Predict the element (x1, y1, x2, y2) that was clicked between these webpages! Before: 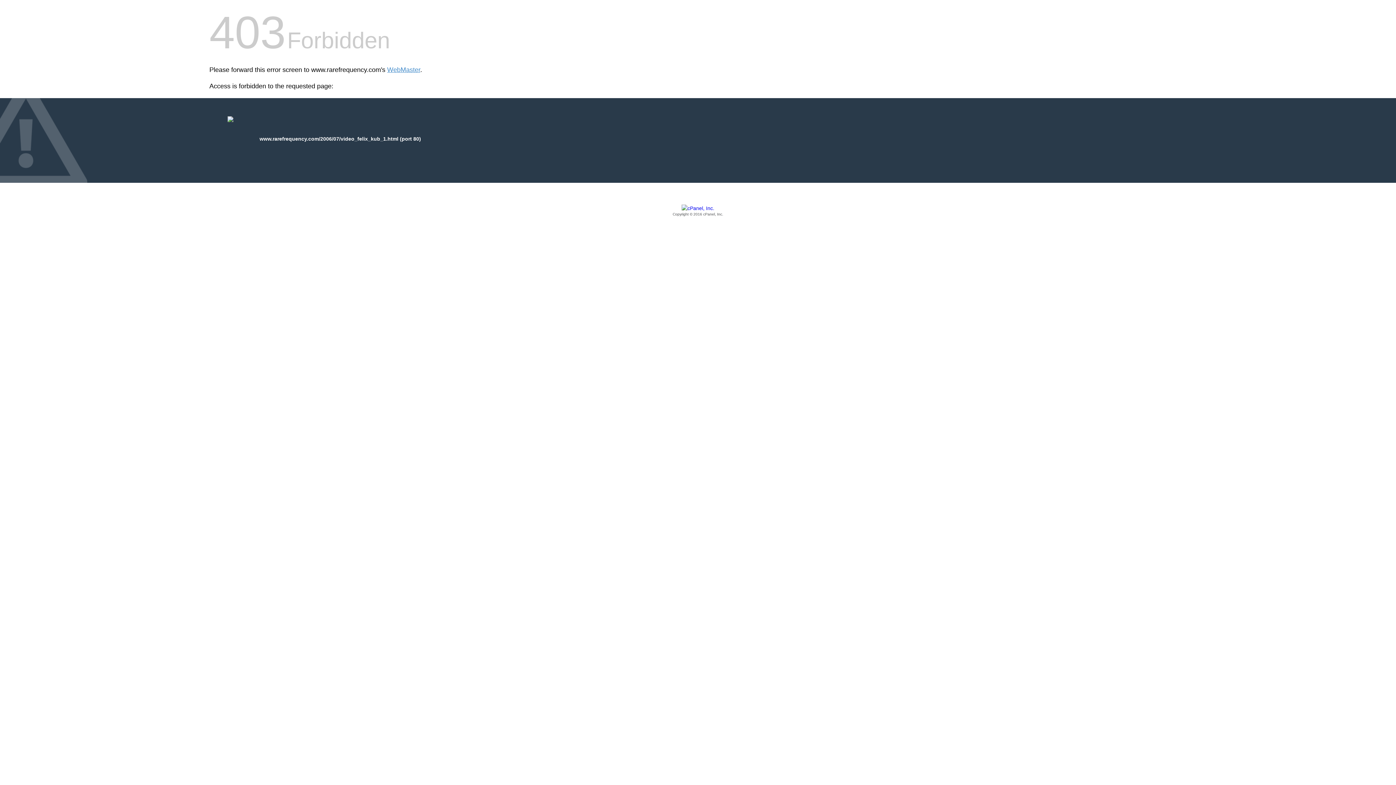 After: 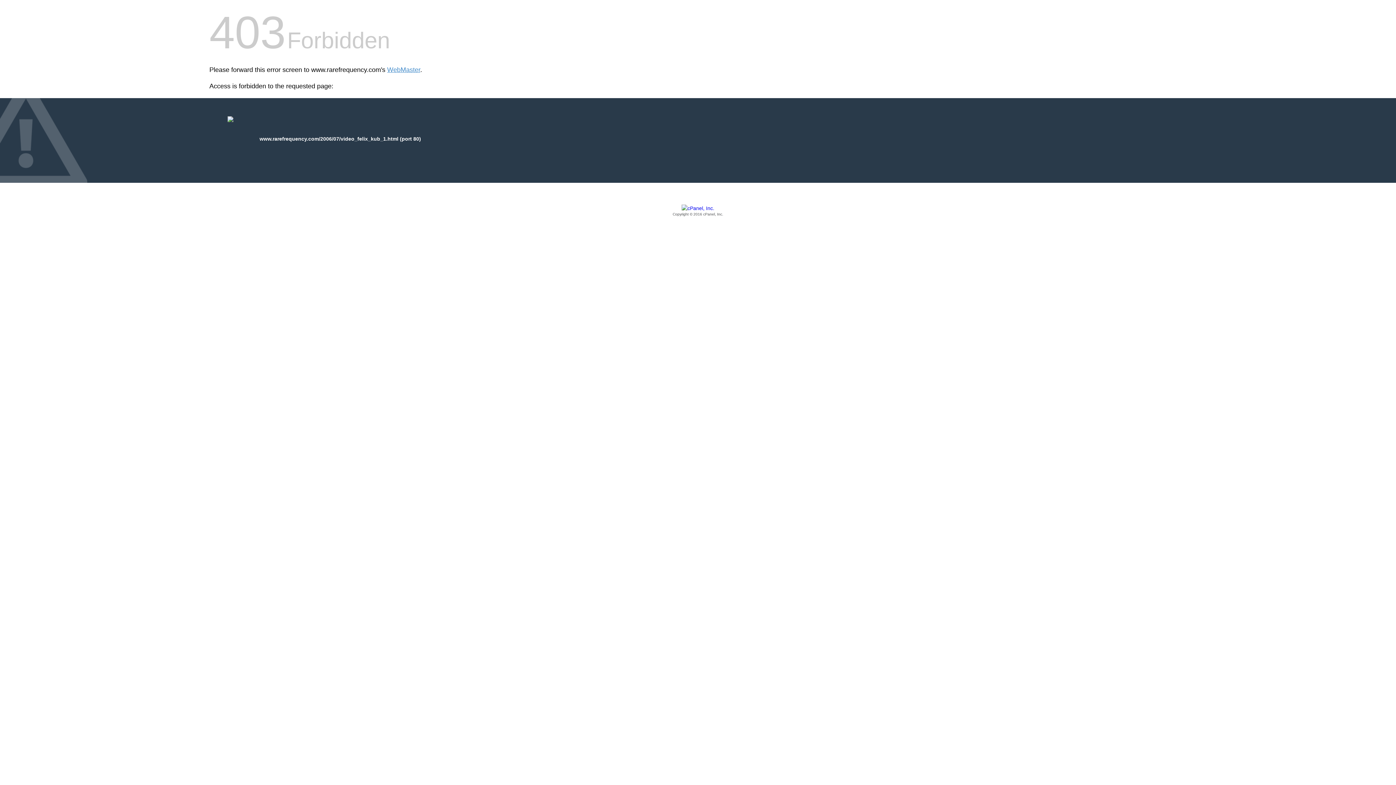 Action: label: Copyright © 2016 cPanel, Inc. bbox: (209, 205, 1186, 217)